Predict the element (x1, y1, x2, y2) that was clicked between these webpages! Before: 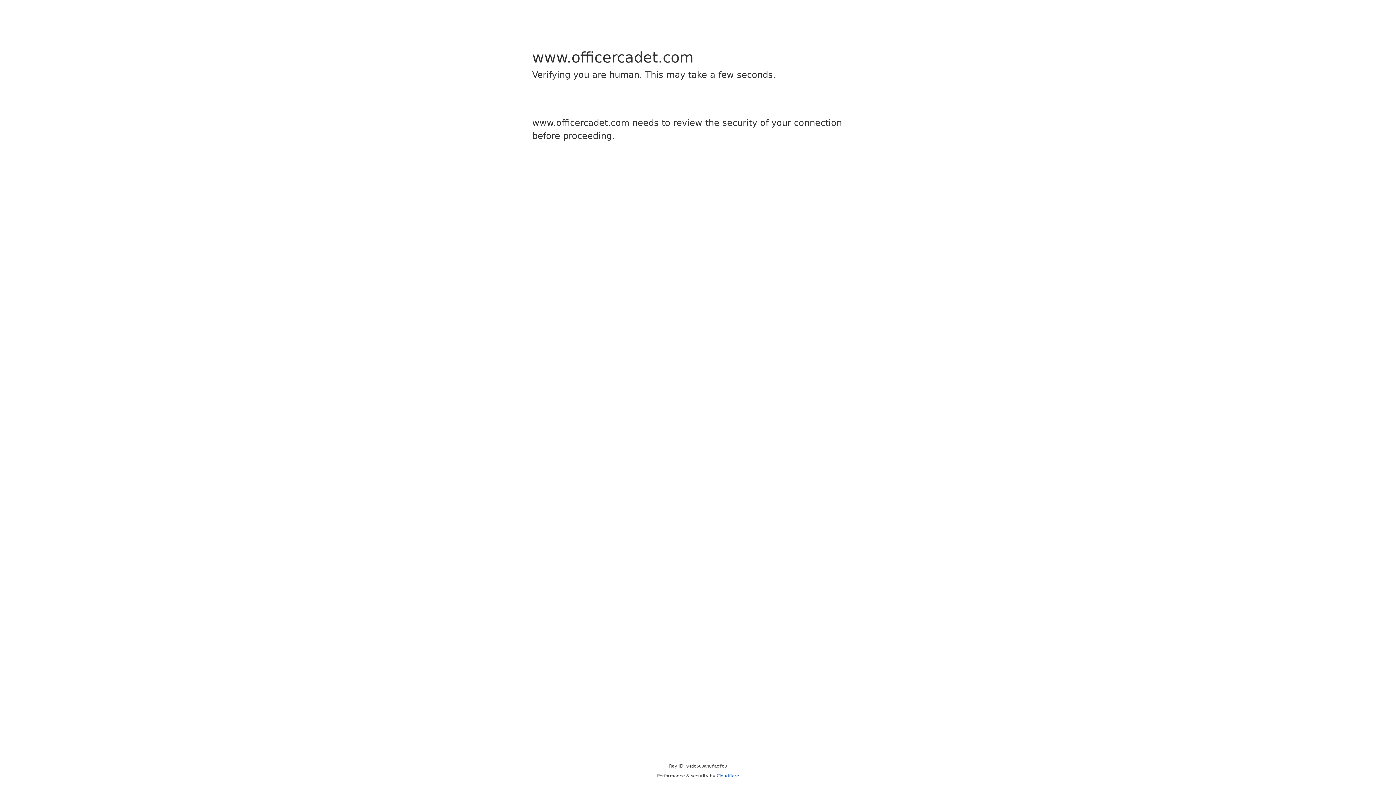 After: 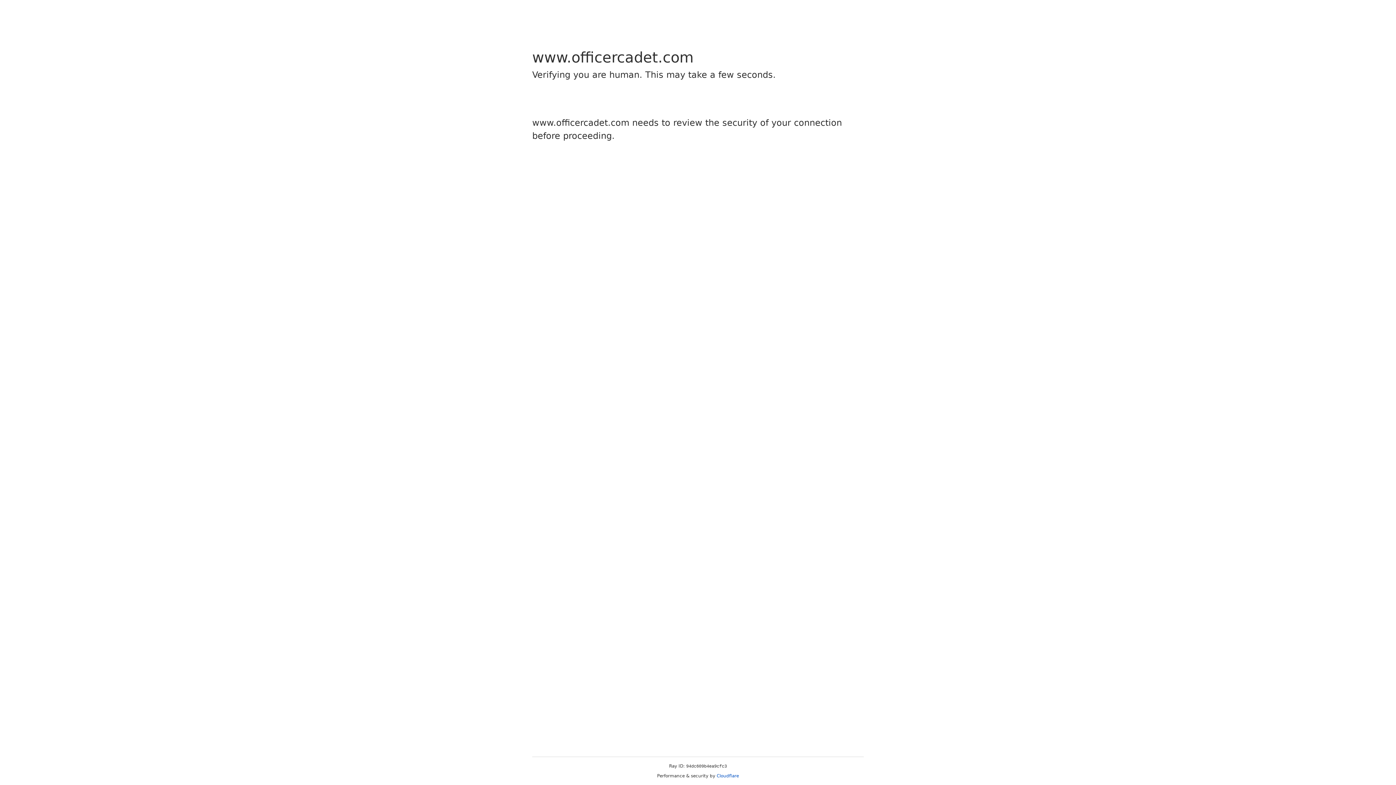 Action: bbox: (716, 773, 739, 778) label: Cloudflare